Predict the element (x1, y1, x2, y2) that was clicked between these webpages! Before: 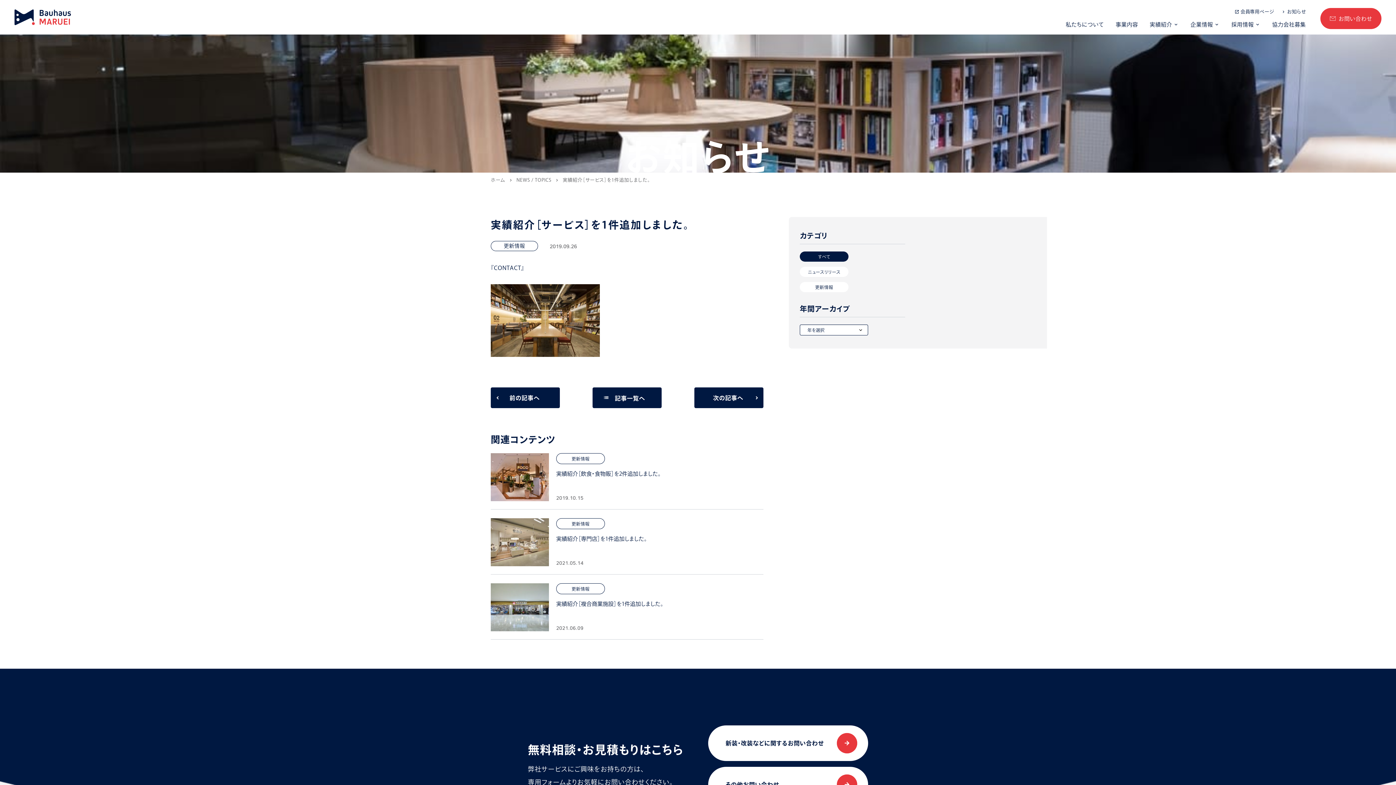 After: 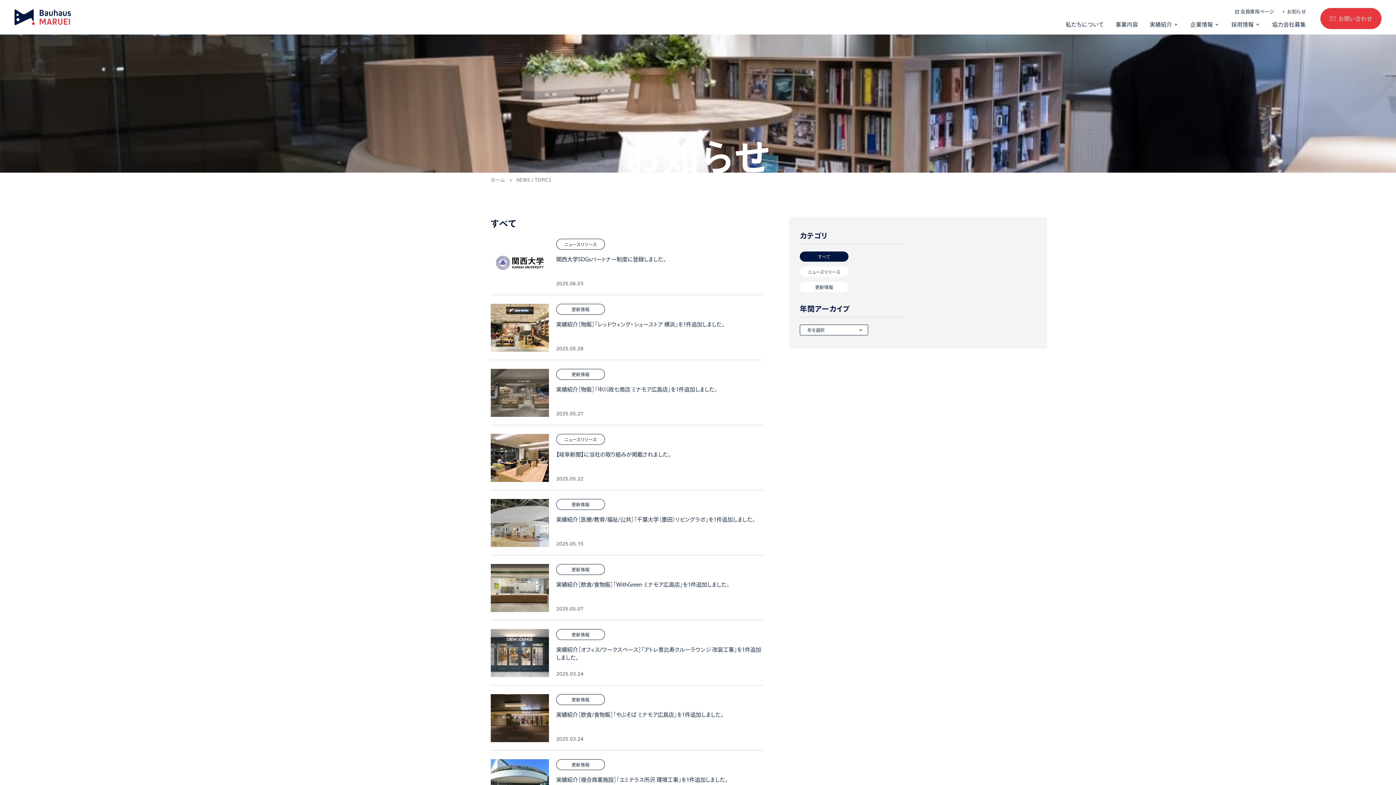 Action: bbox: (592, 387, 661, 408) label: list 記事一覧へ